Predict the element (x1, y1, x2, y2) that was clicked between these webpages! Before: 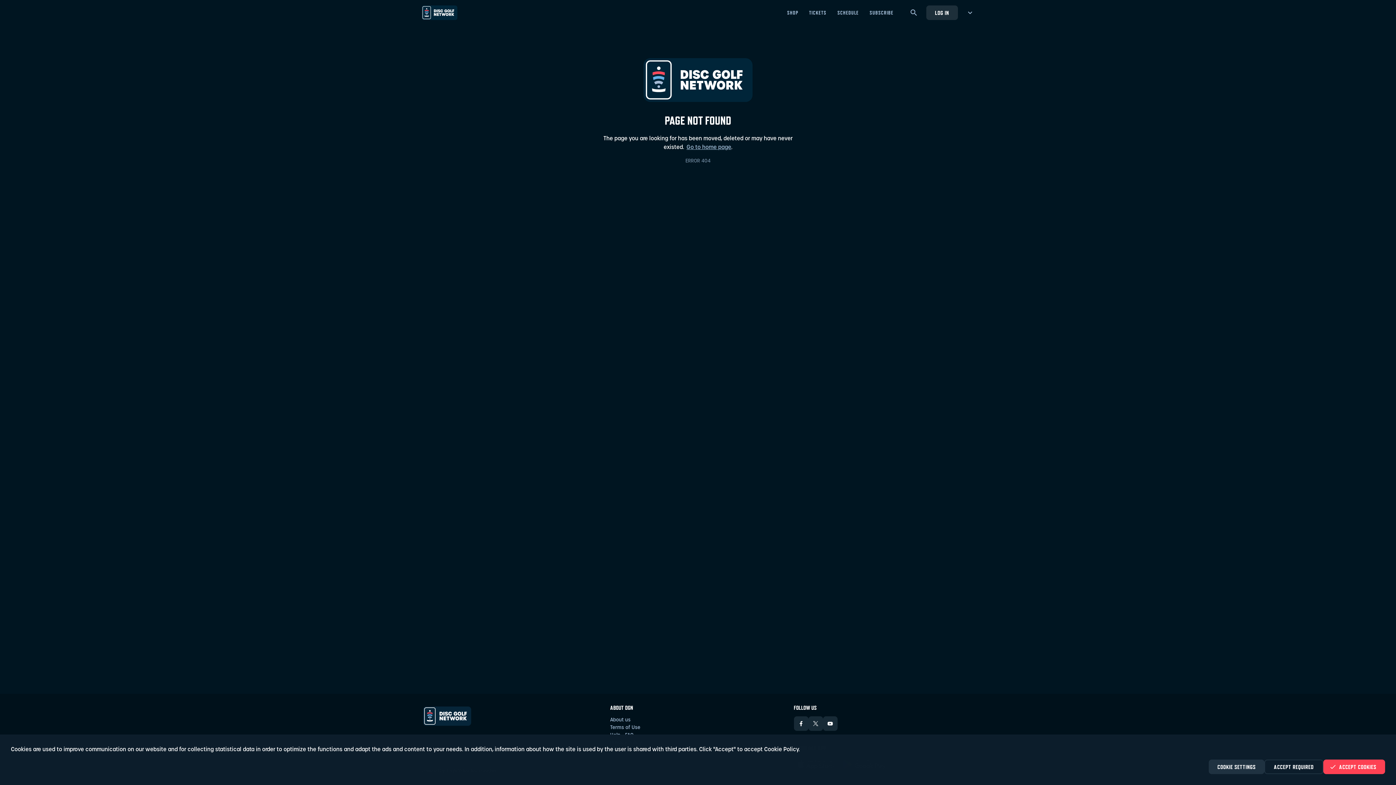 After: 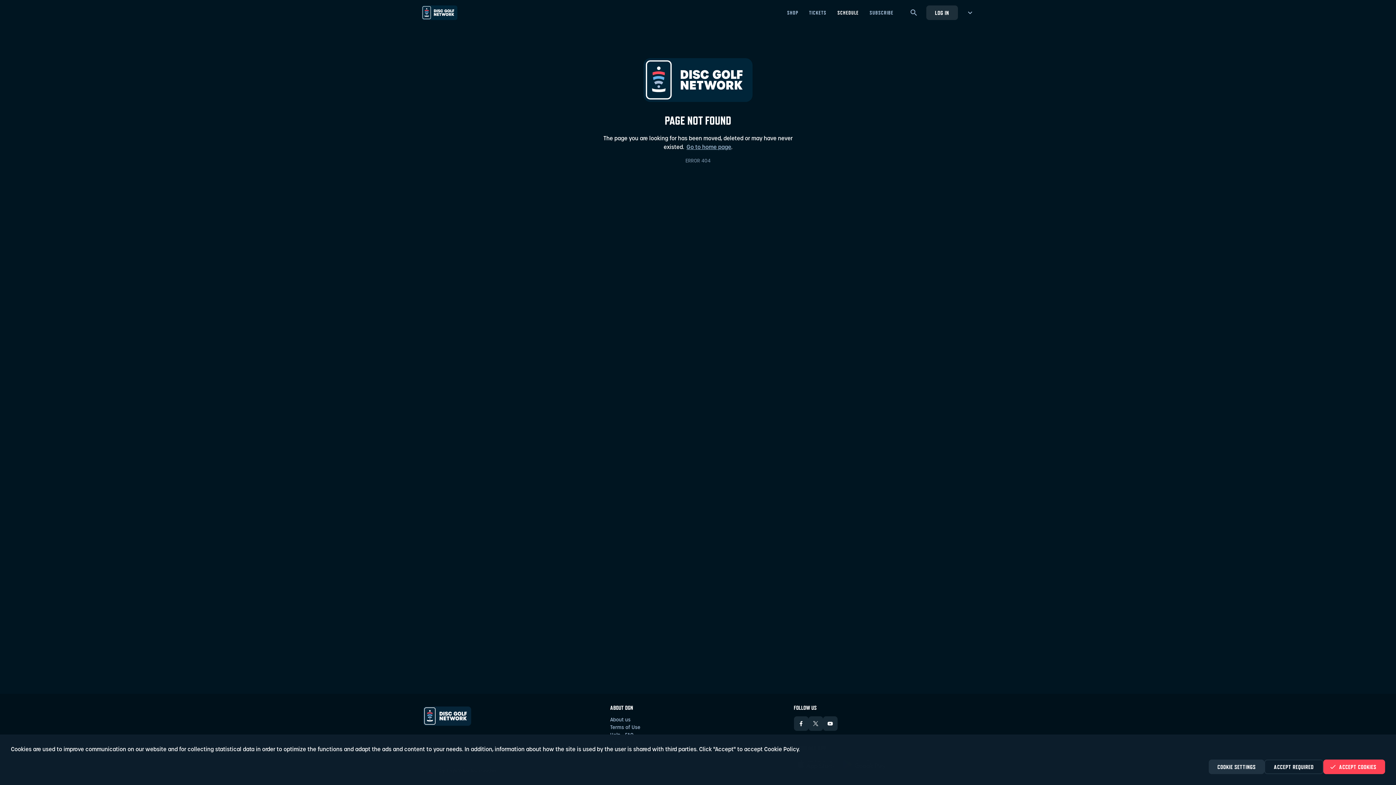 Action: label: Schedule - Open in new tab bbox: (832, 0, 864, 24)